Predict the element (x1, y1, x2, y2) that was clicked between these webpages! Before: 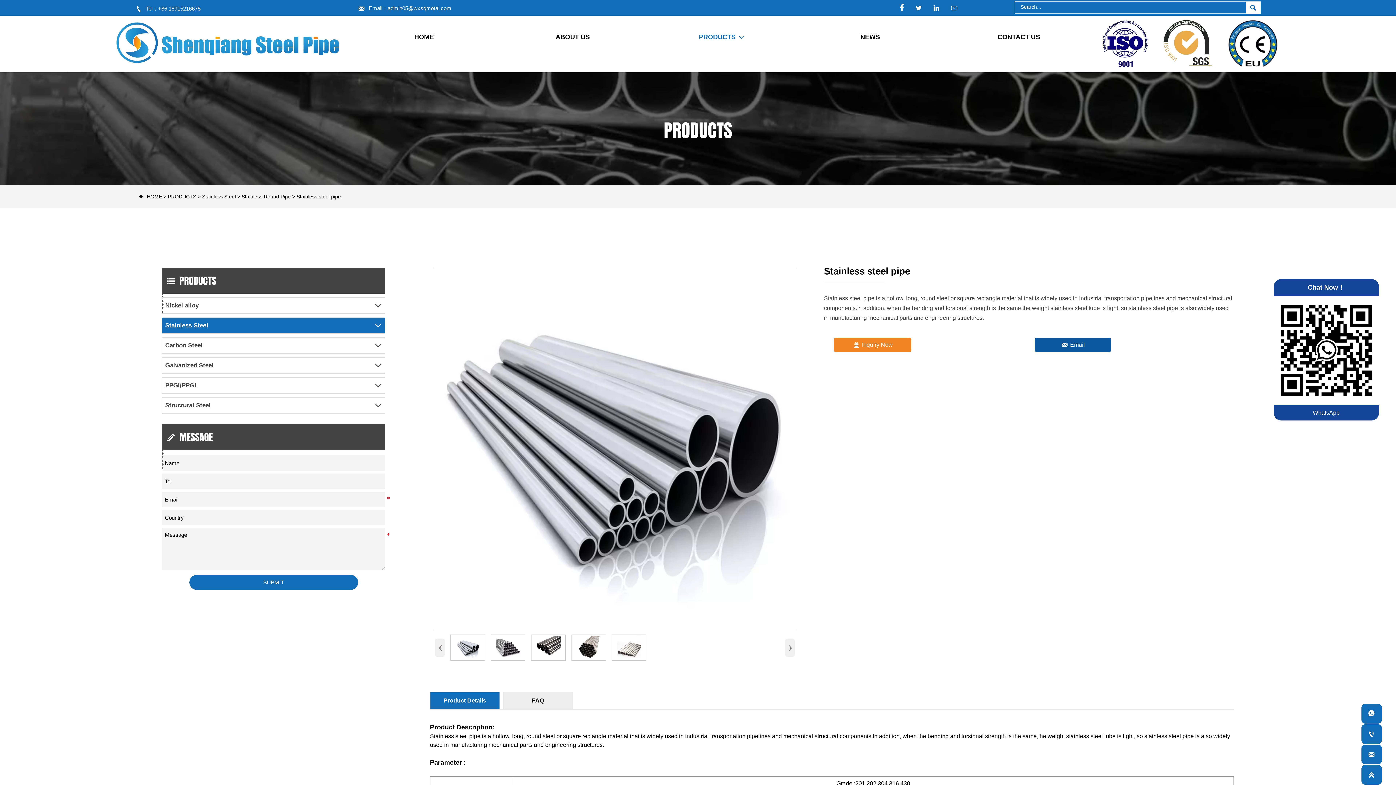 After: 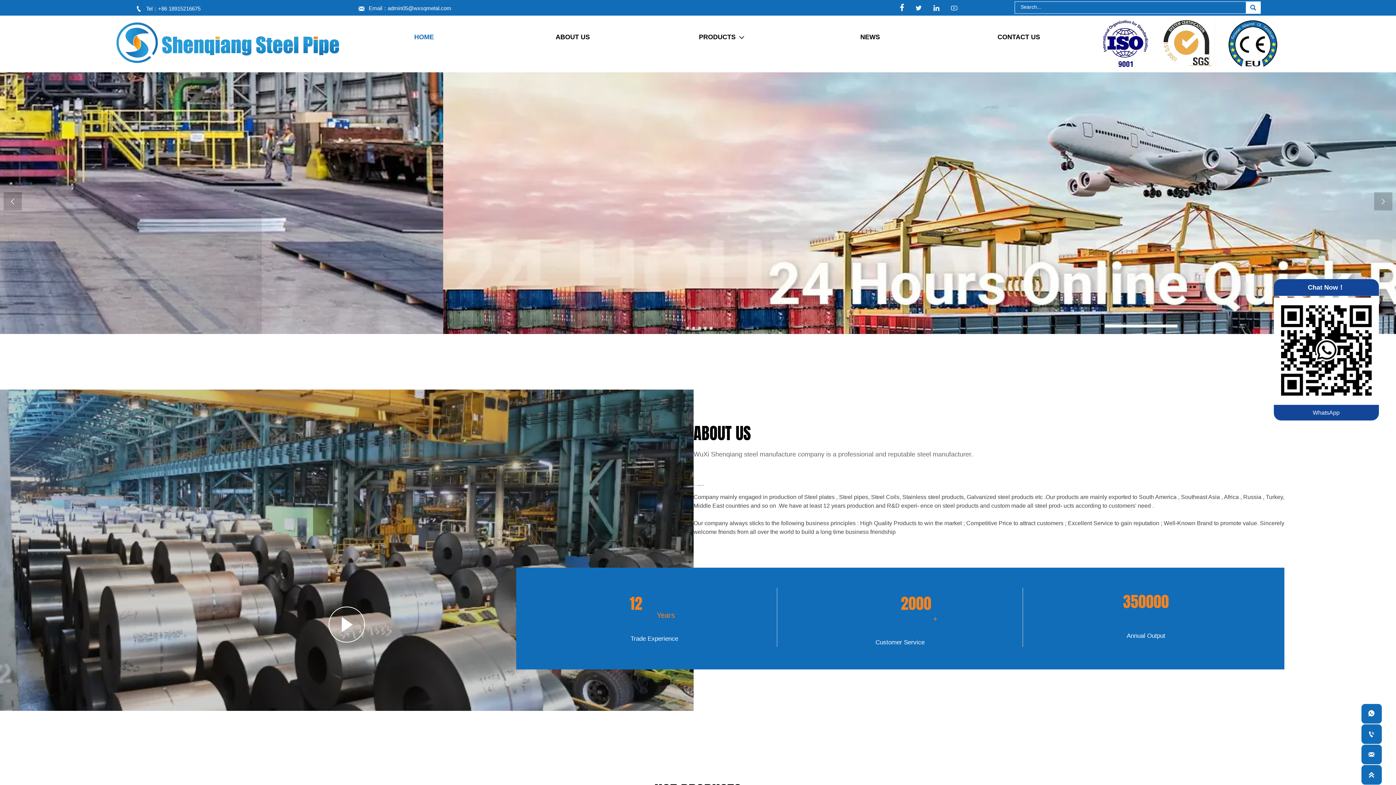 Action: bbox: (115, 19, 342, 67)